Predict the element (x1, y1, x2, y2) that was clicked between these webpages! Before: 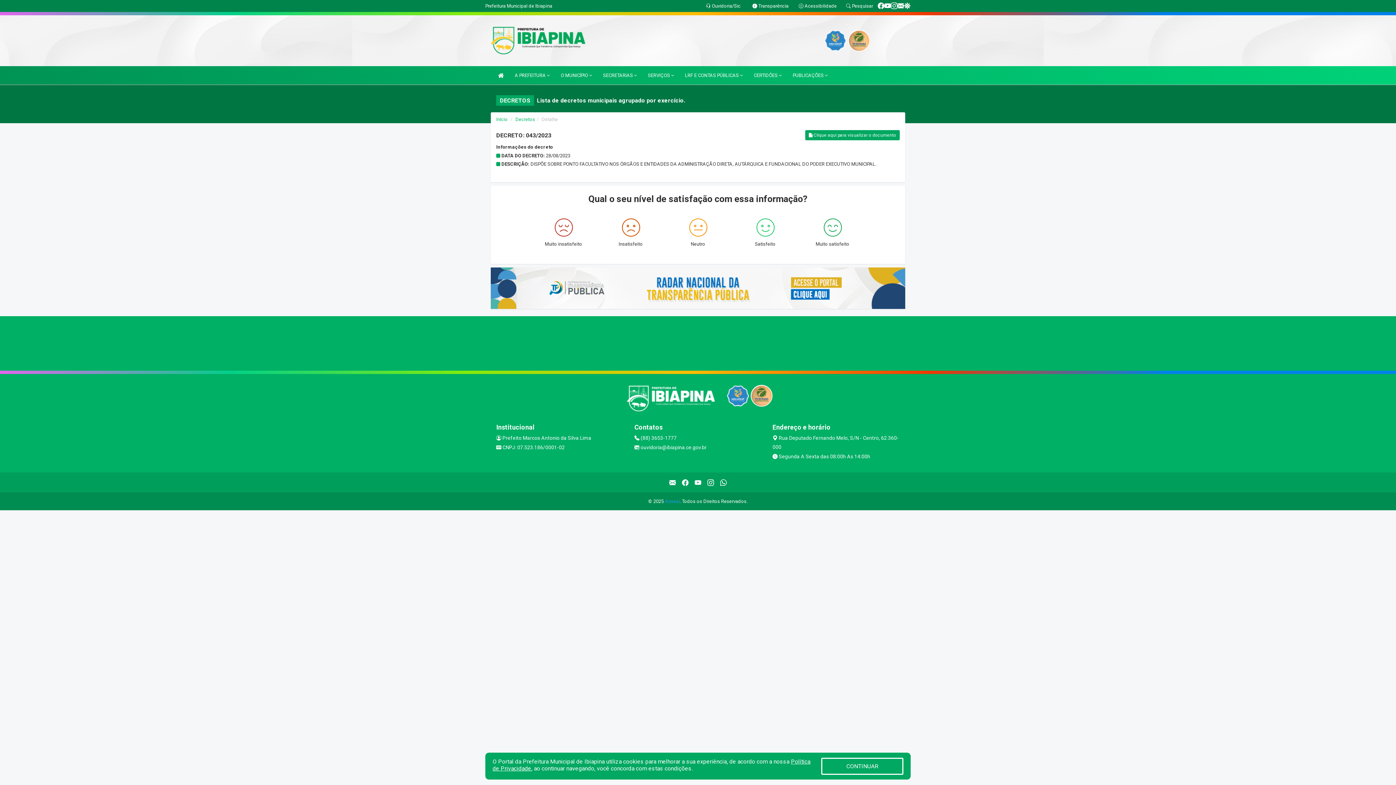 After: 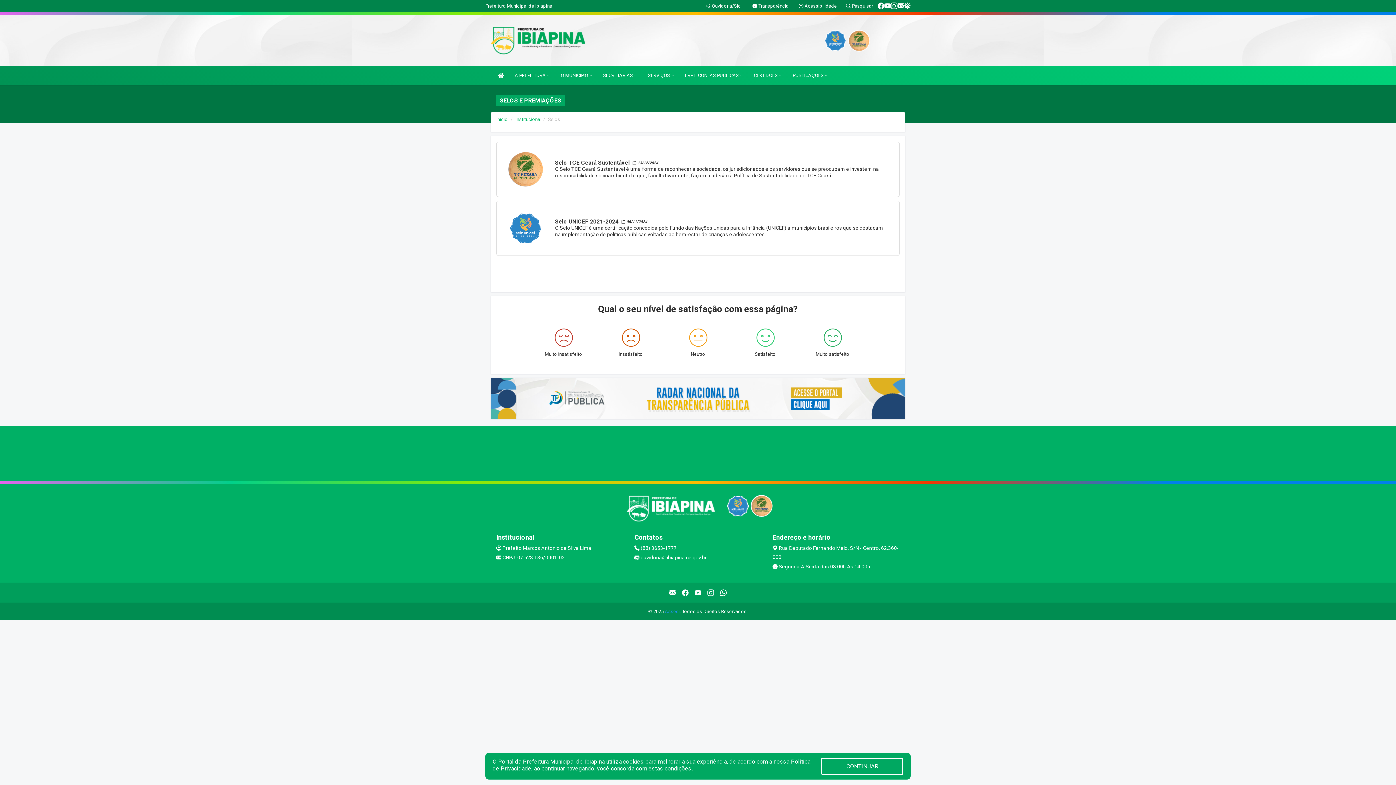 Action: bbox: (727, 393, 749, 398)